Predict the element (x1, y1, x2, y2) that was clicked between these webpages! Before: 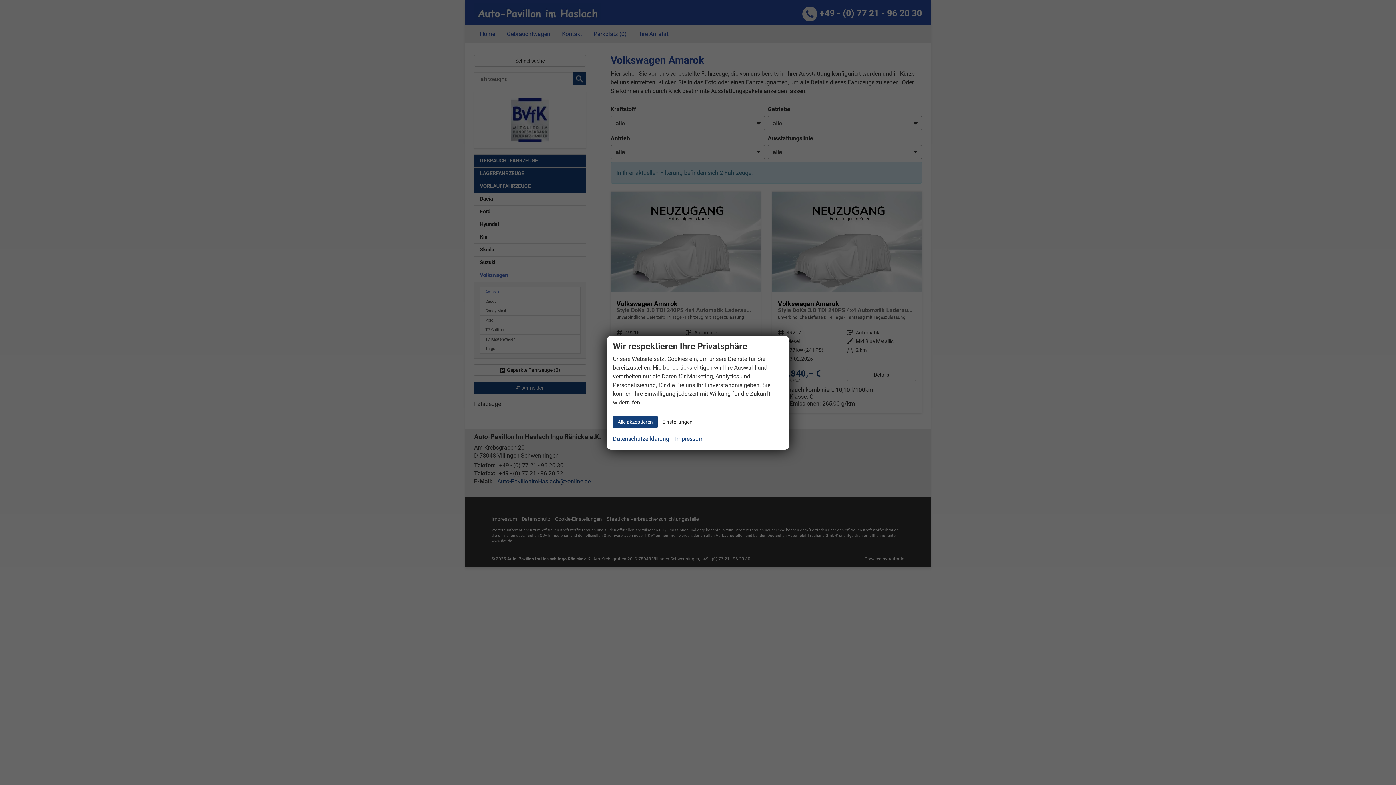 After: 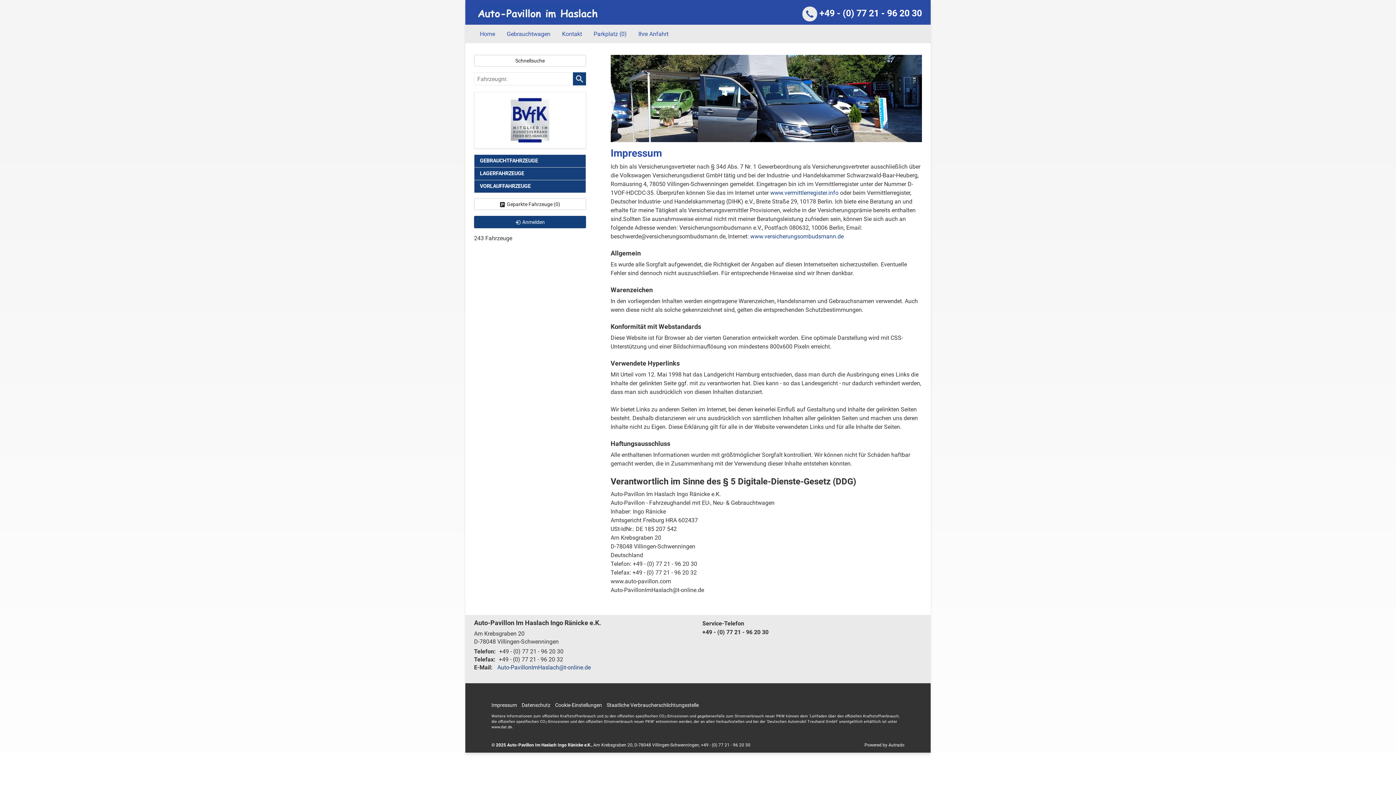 Action: label: Impressum bbox: (675, 434, 704, 443)